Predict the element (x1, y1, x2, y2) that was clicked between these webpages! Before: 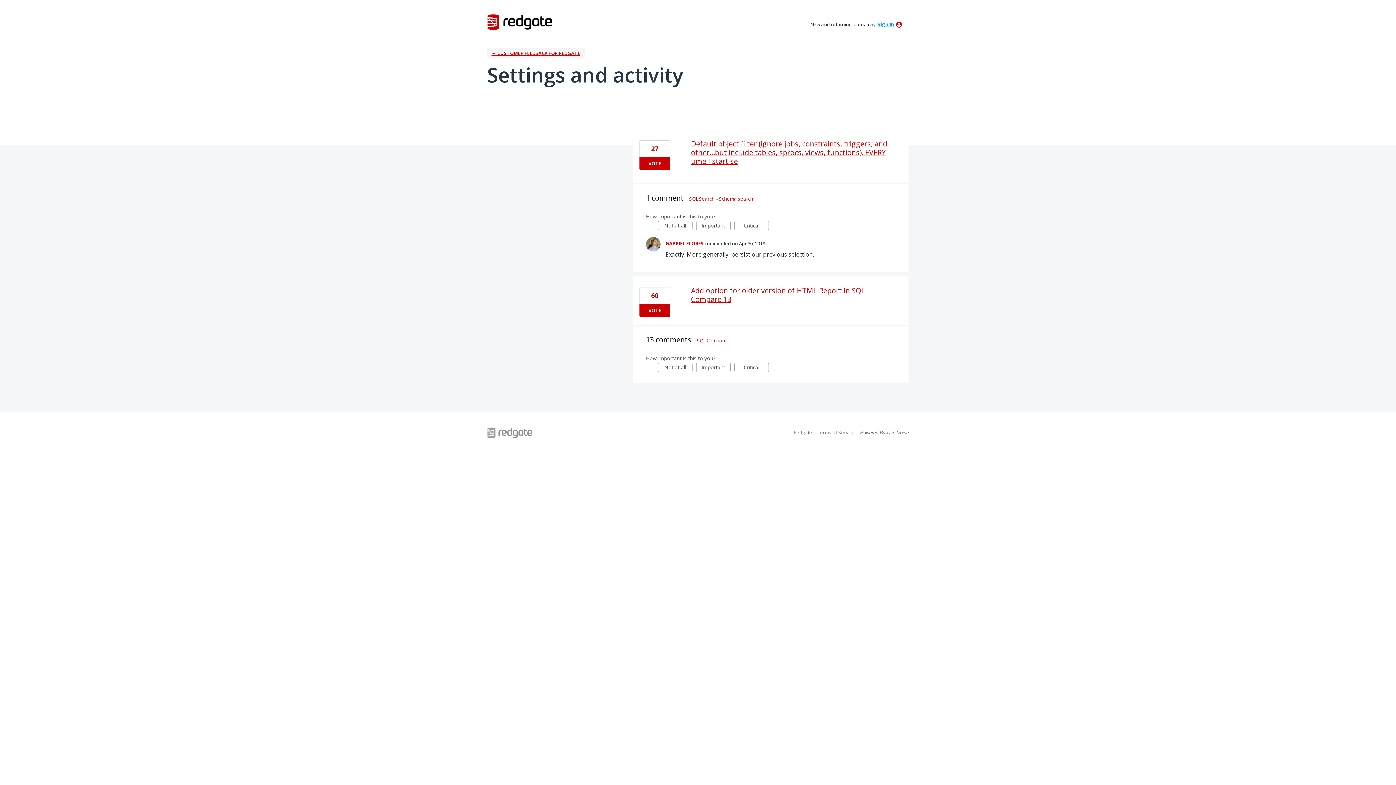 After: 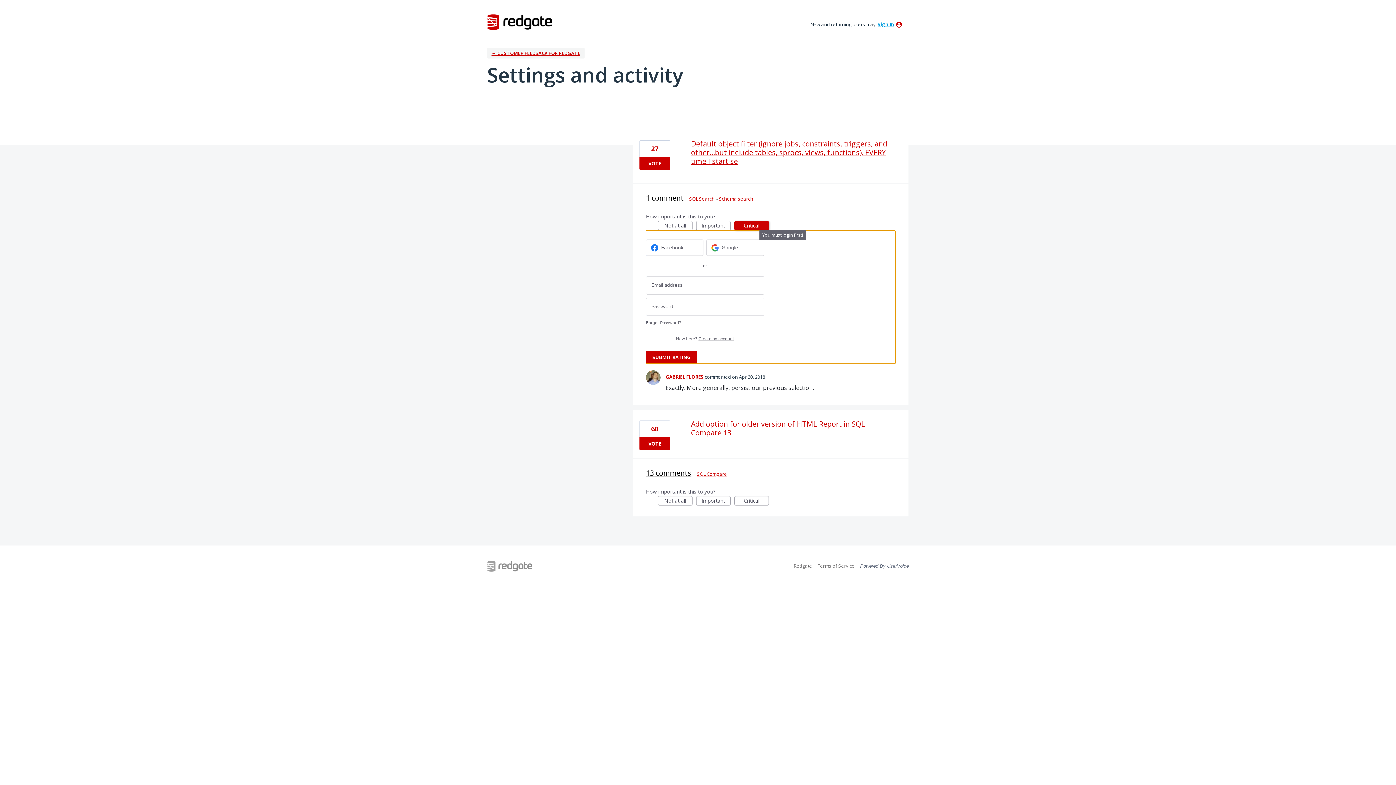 Action: bbox: (734, 221, 769, 230) label: Critical